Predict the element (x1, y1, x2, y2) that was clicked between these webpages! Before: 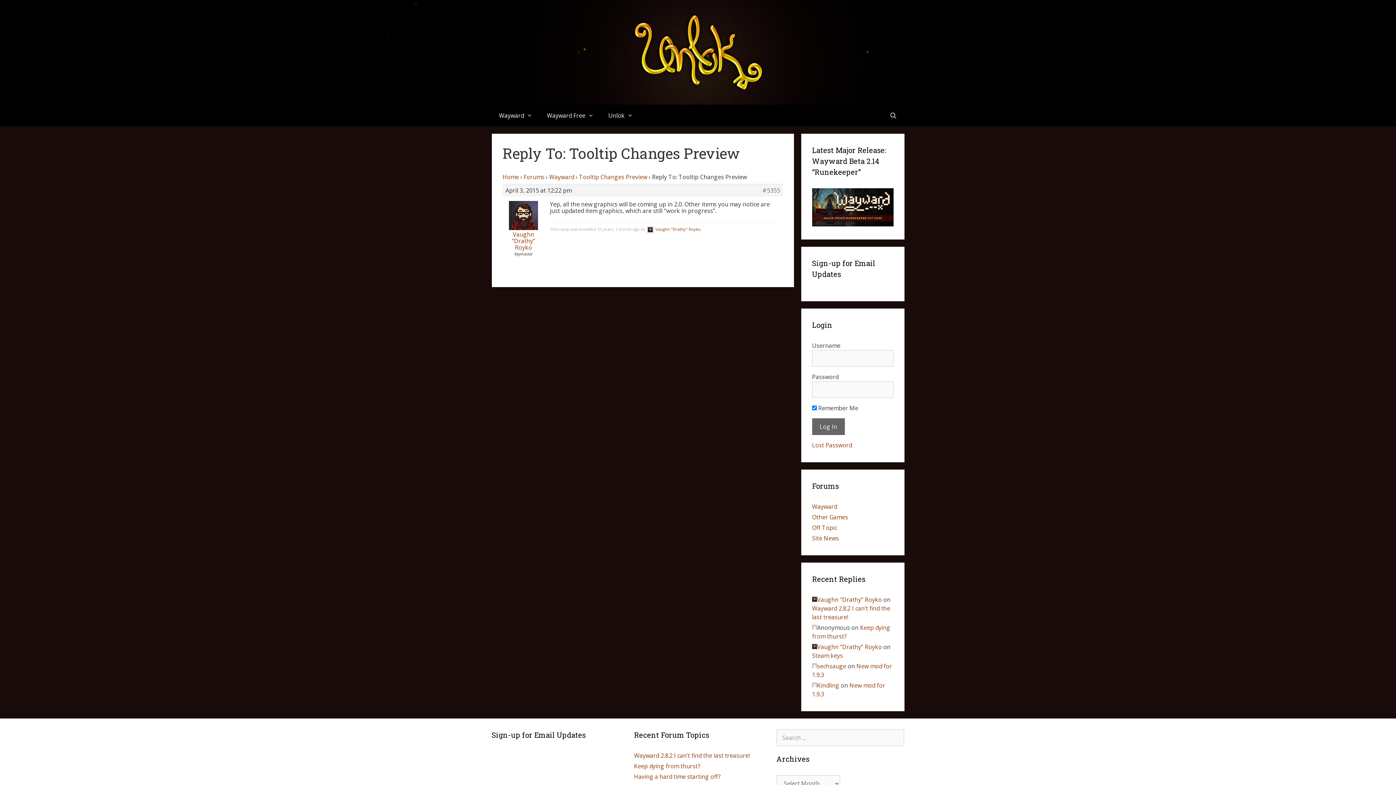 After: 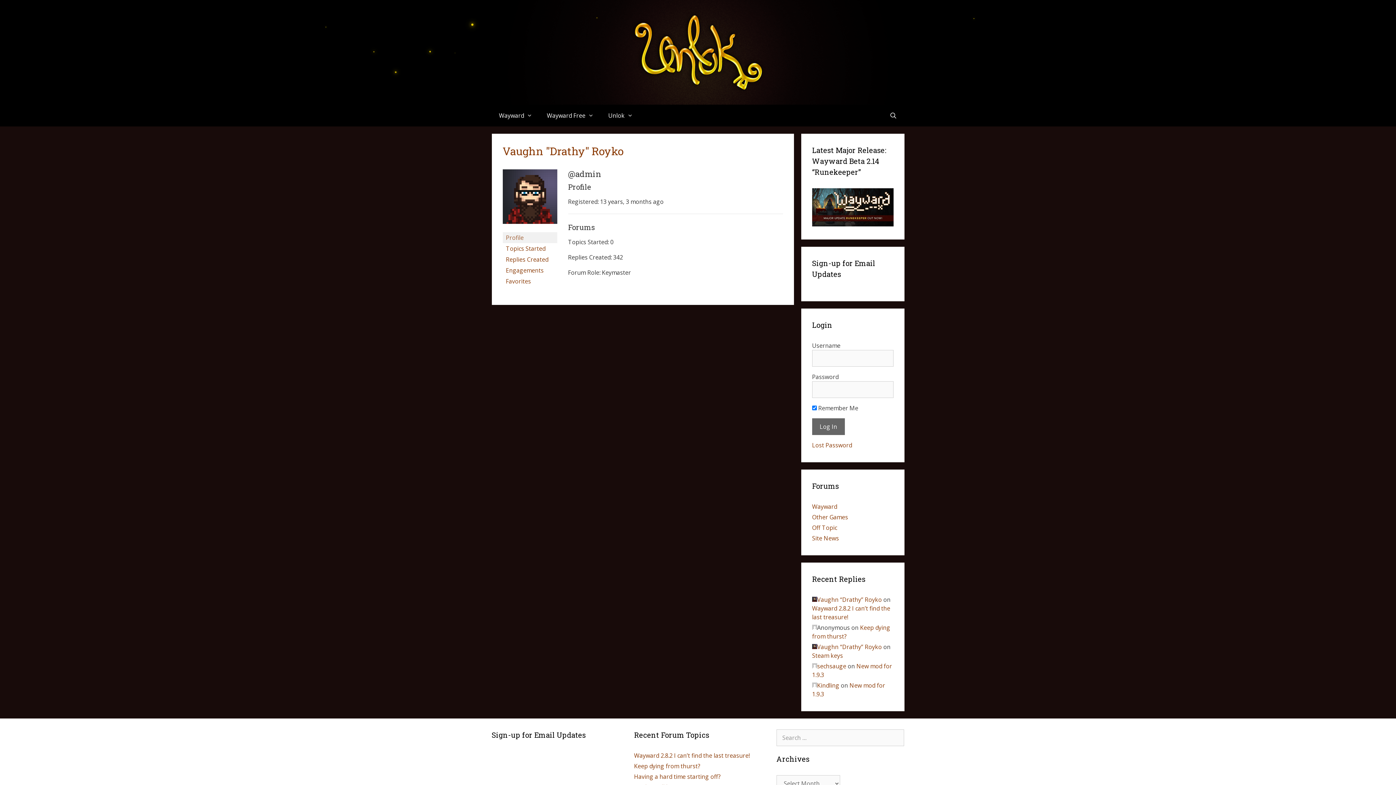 Action: label: Vaughn “Drathy” Royko bbox: (502, 224, 544, 250)